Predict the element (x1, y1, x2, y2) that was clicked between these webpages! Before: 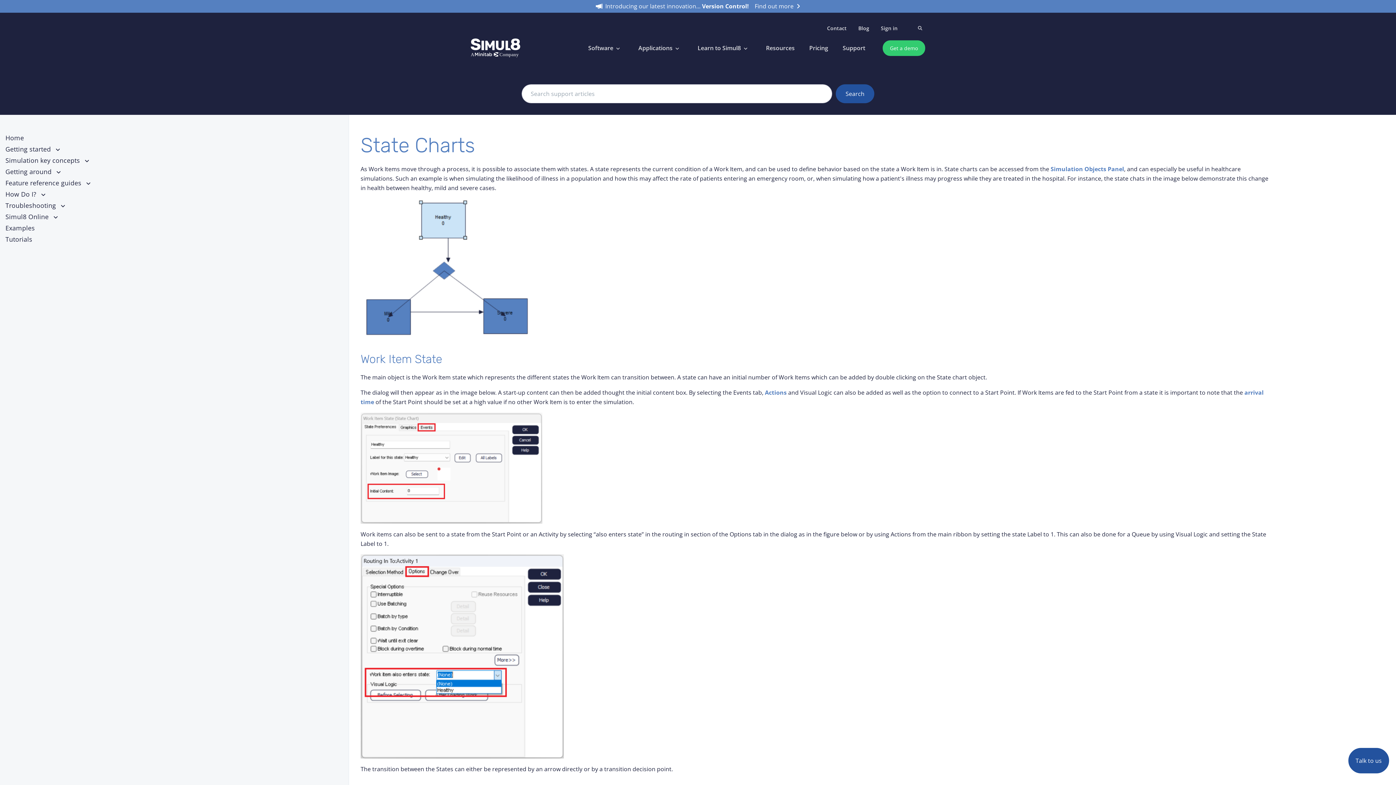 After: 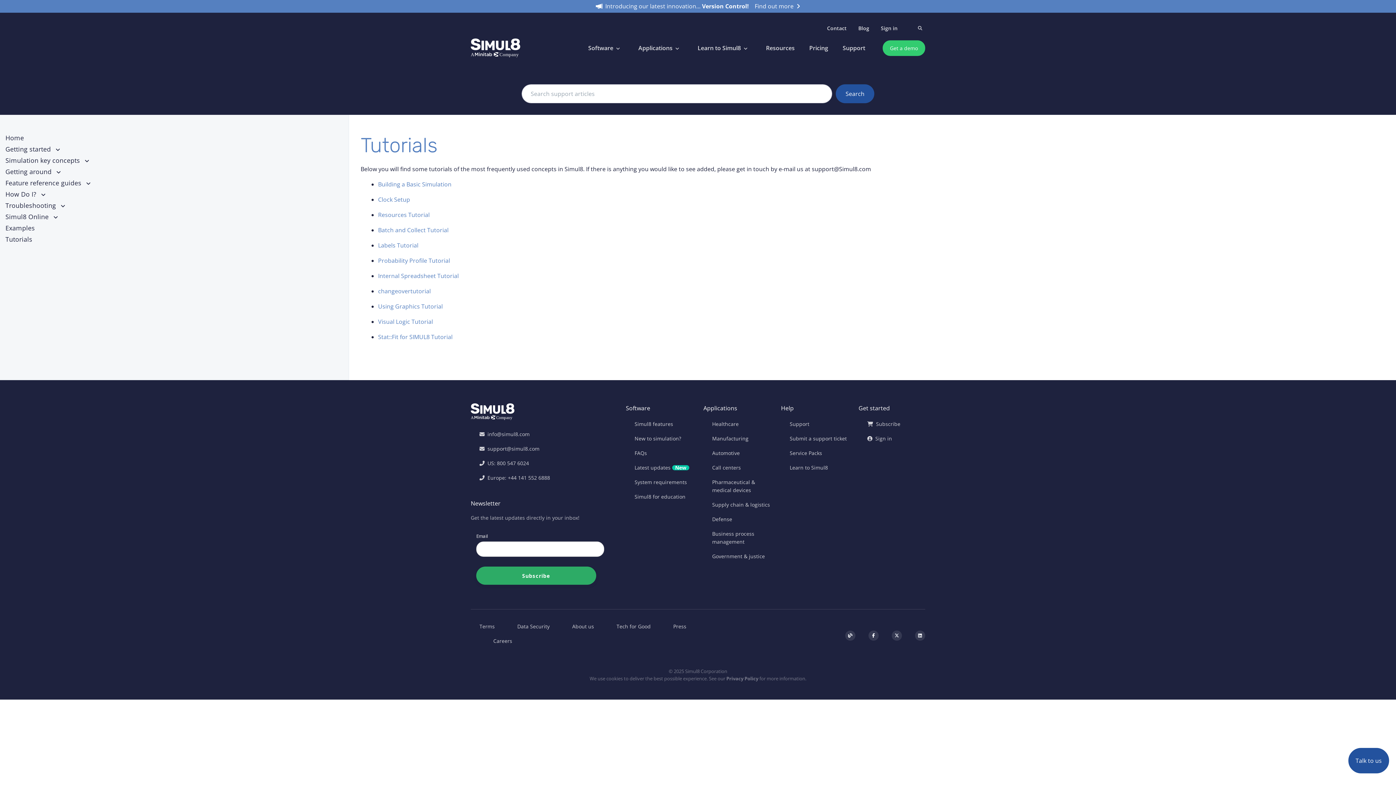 Action: bbox: (5, 234, 32, 243) label: Tutorials